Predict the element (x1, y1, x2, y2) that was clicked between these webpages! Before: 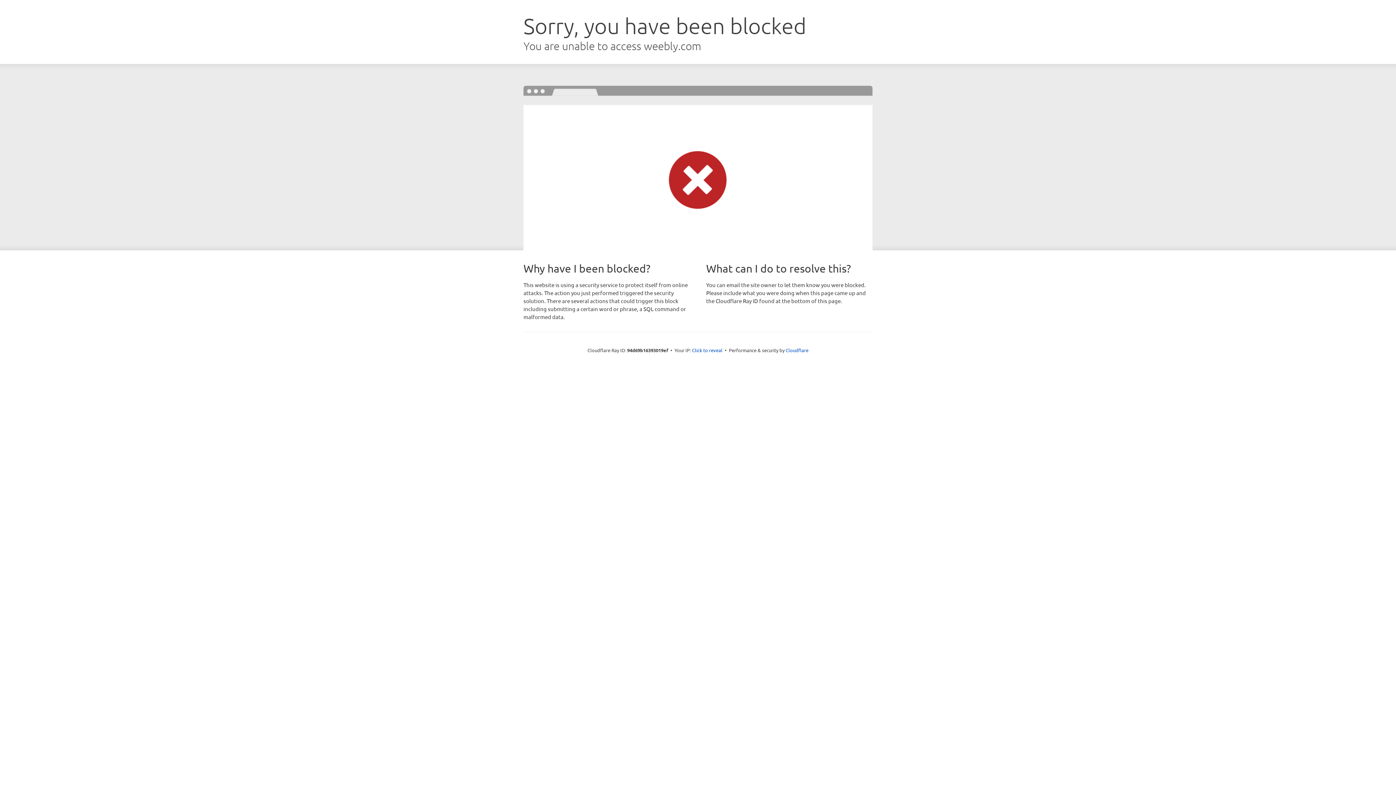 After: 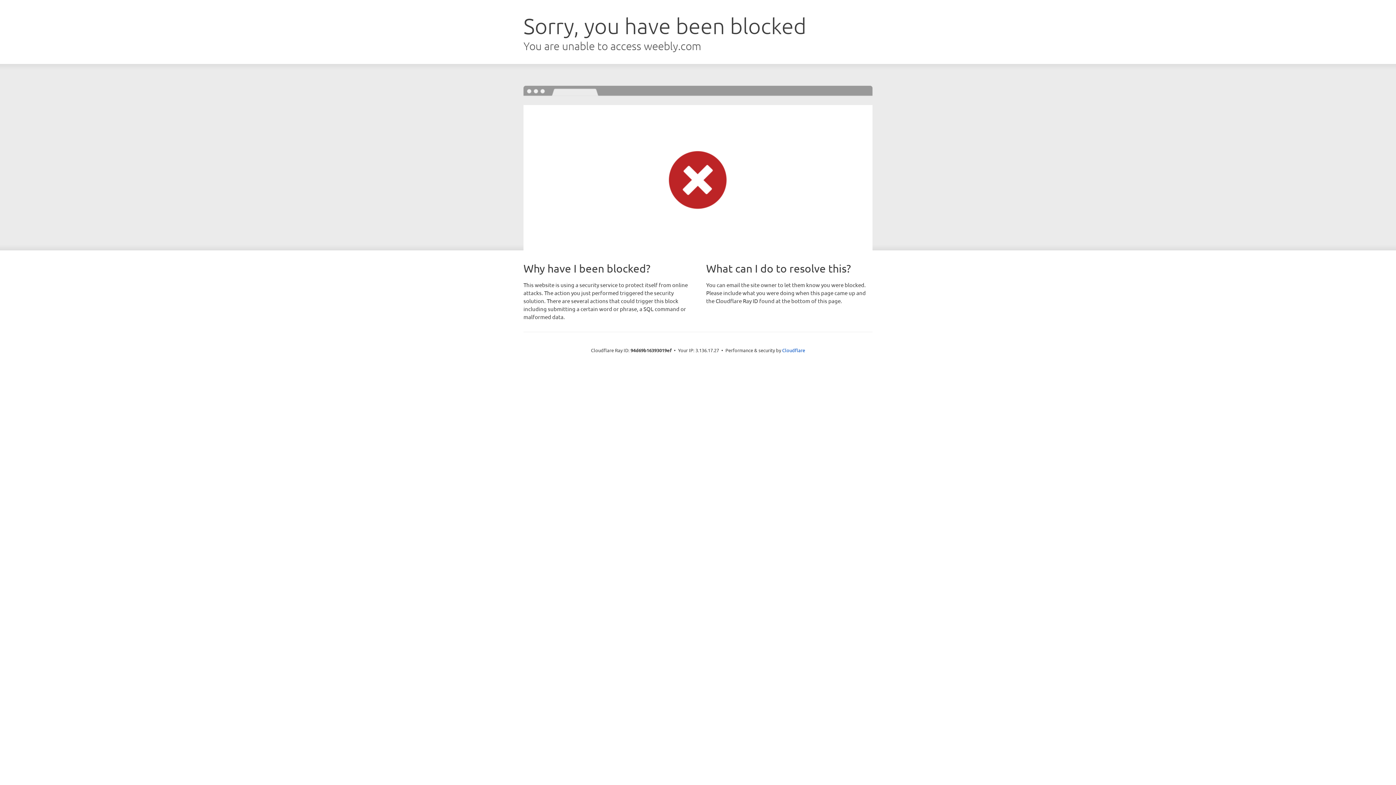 Action: label: Click to reveal bbox: (692, 346, 722, 353)